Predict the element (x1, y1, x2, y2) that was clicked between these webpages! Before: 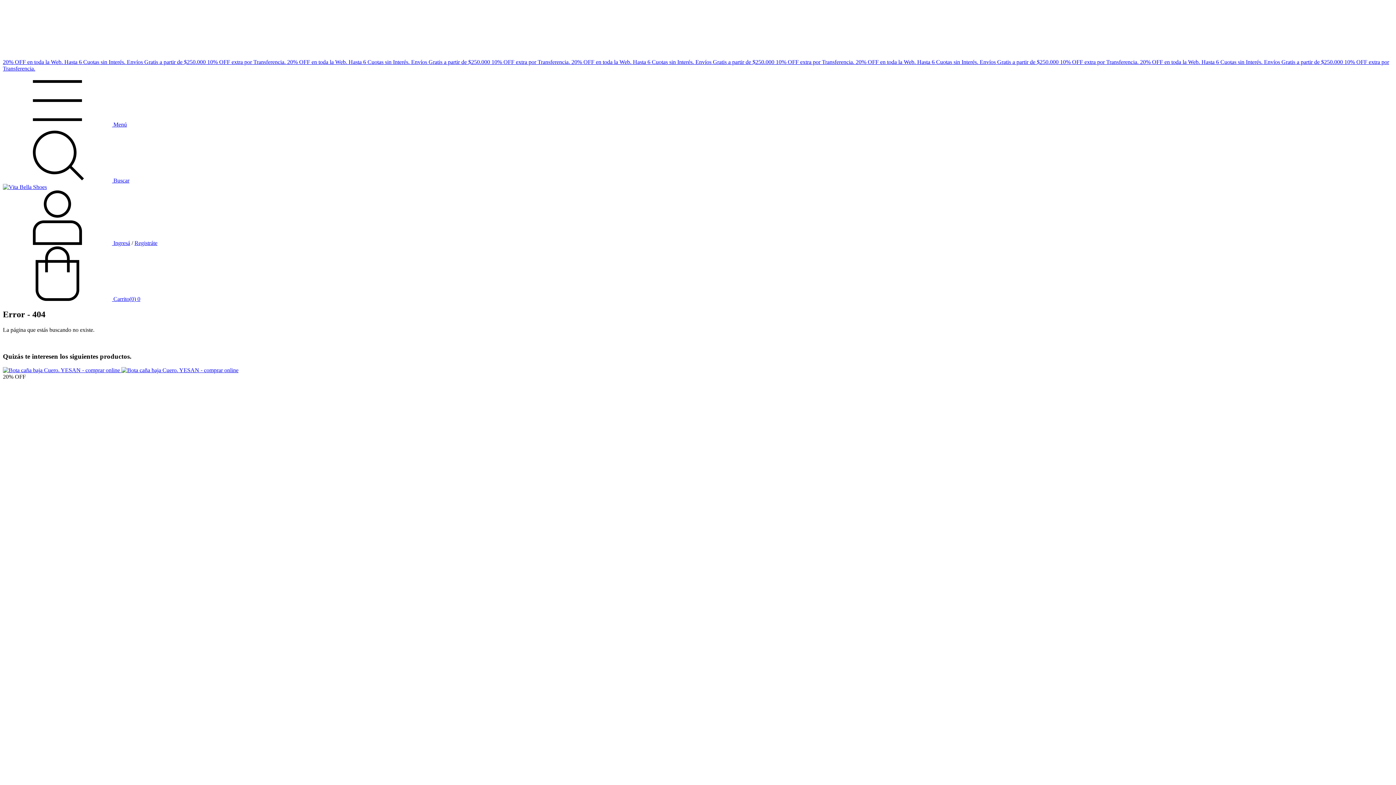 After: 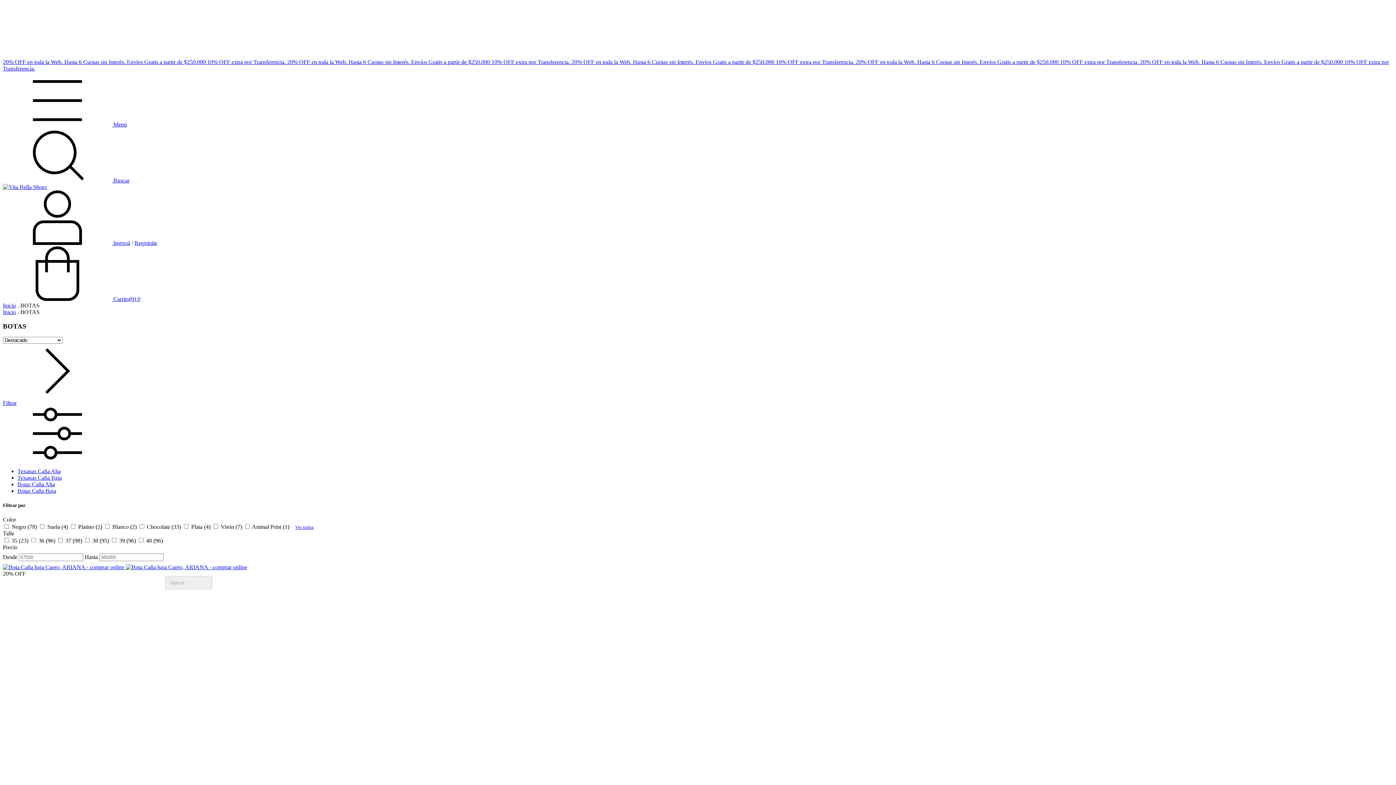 Action: bbox: (1140, 58, 1264, 65) label: 20% OFF en toda la Web. Hasta 6 Cuotas sin Interés. 